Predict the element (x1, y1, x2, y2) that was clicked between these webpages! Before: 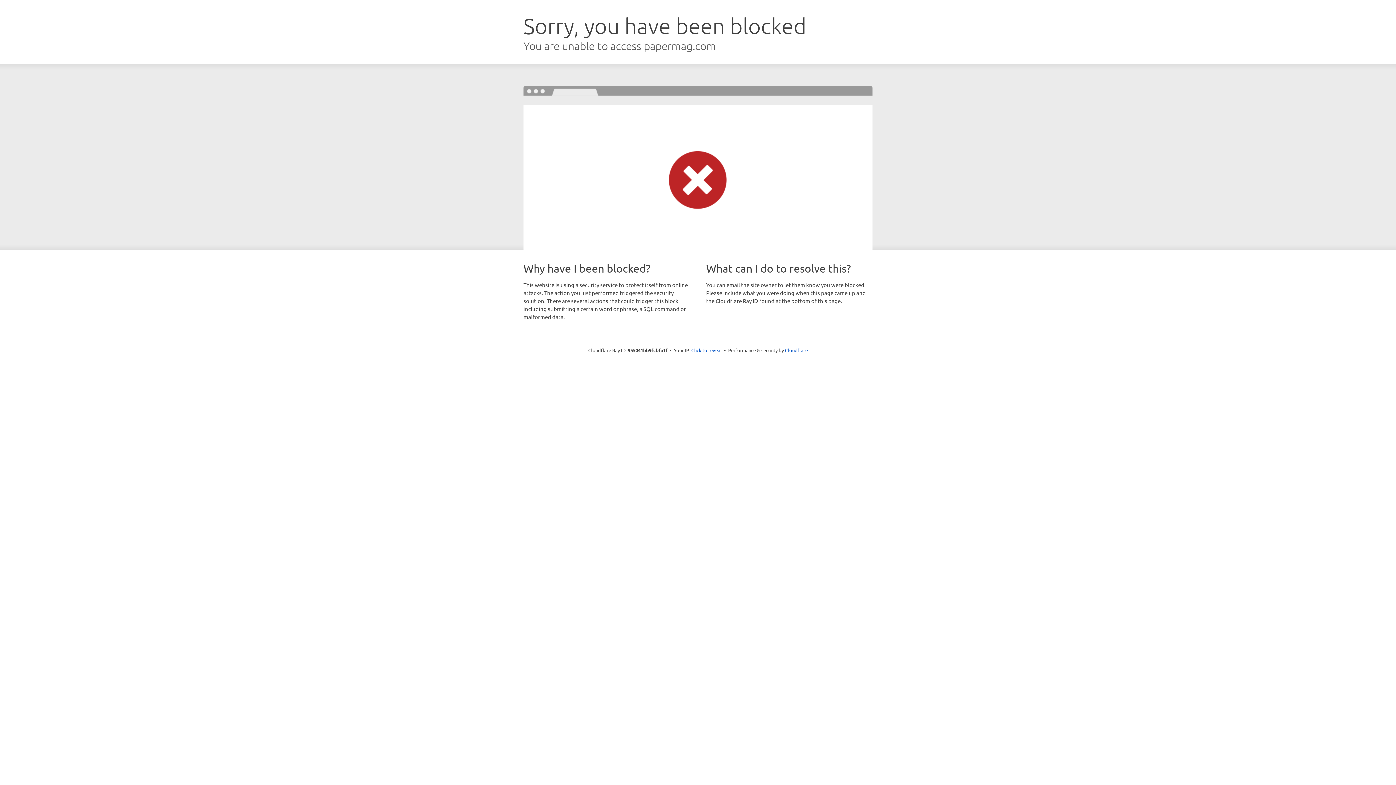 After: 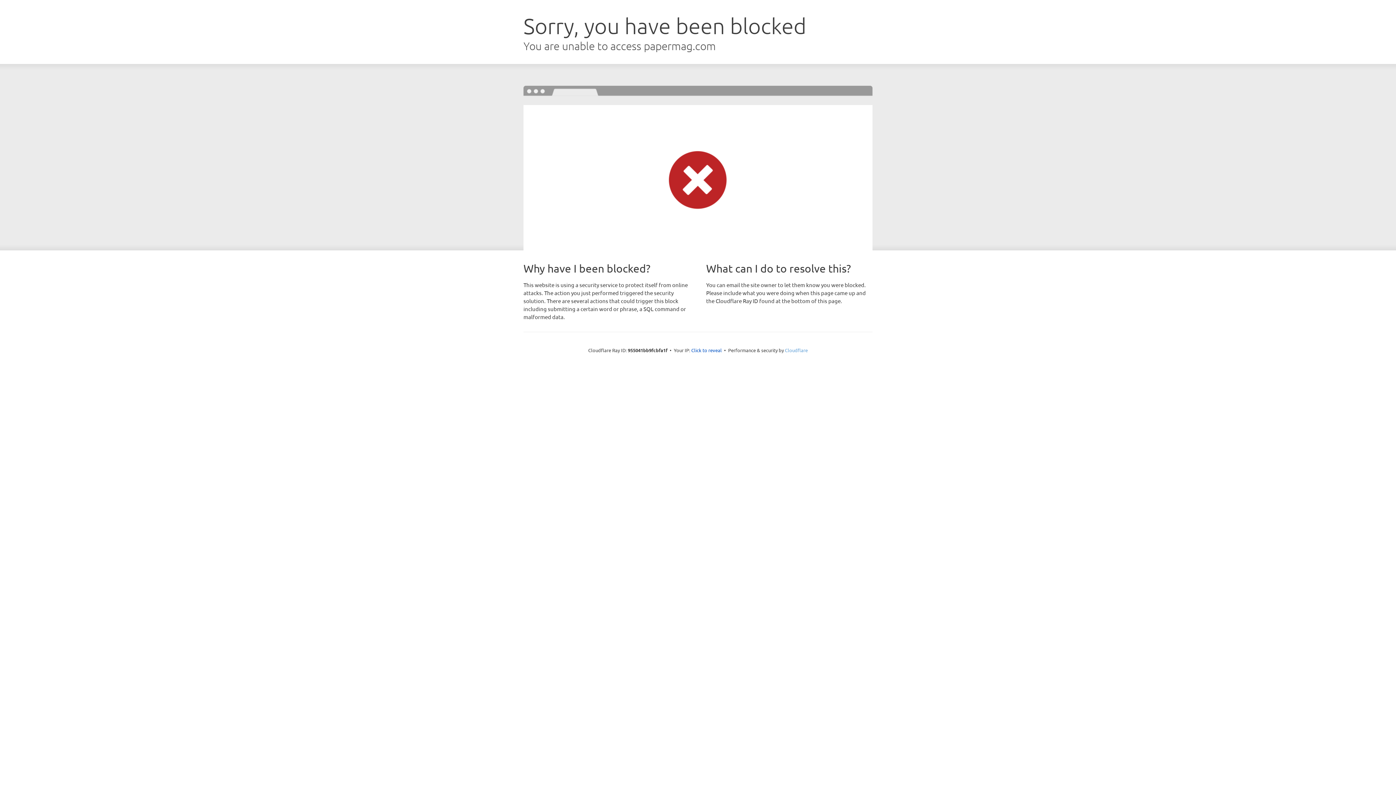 Action: bbox: (785, 347, 808, 353) label: Cloudflare